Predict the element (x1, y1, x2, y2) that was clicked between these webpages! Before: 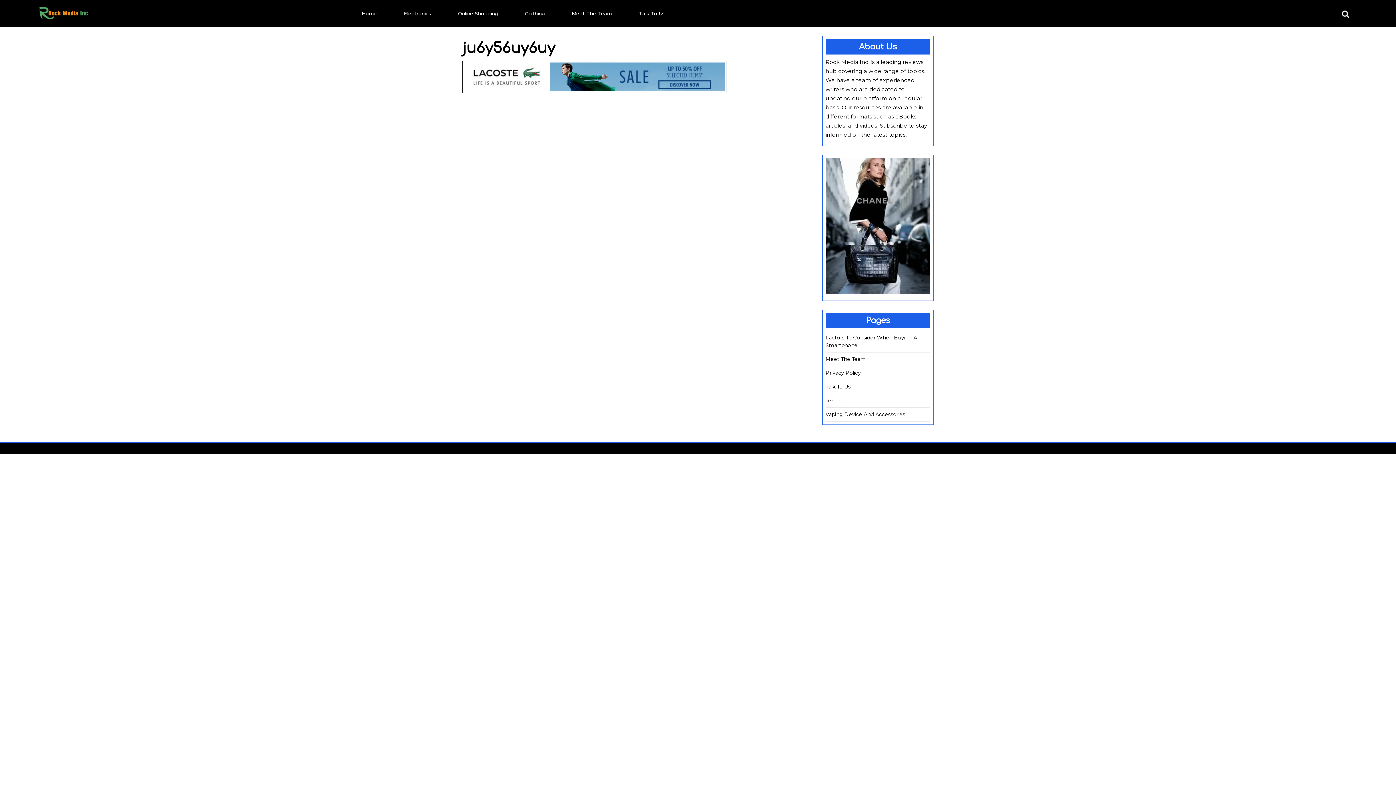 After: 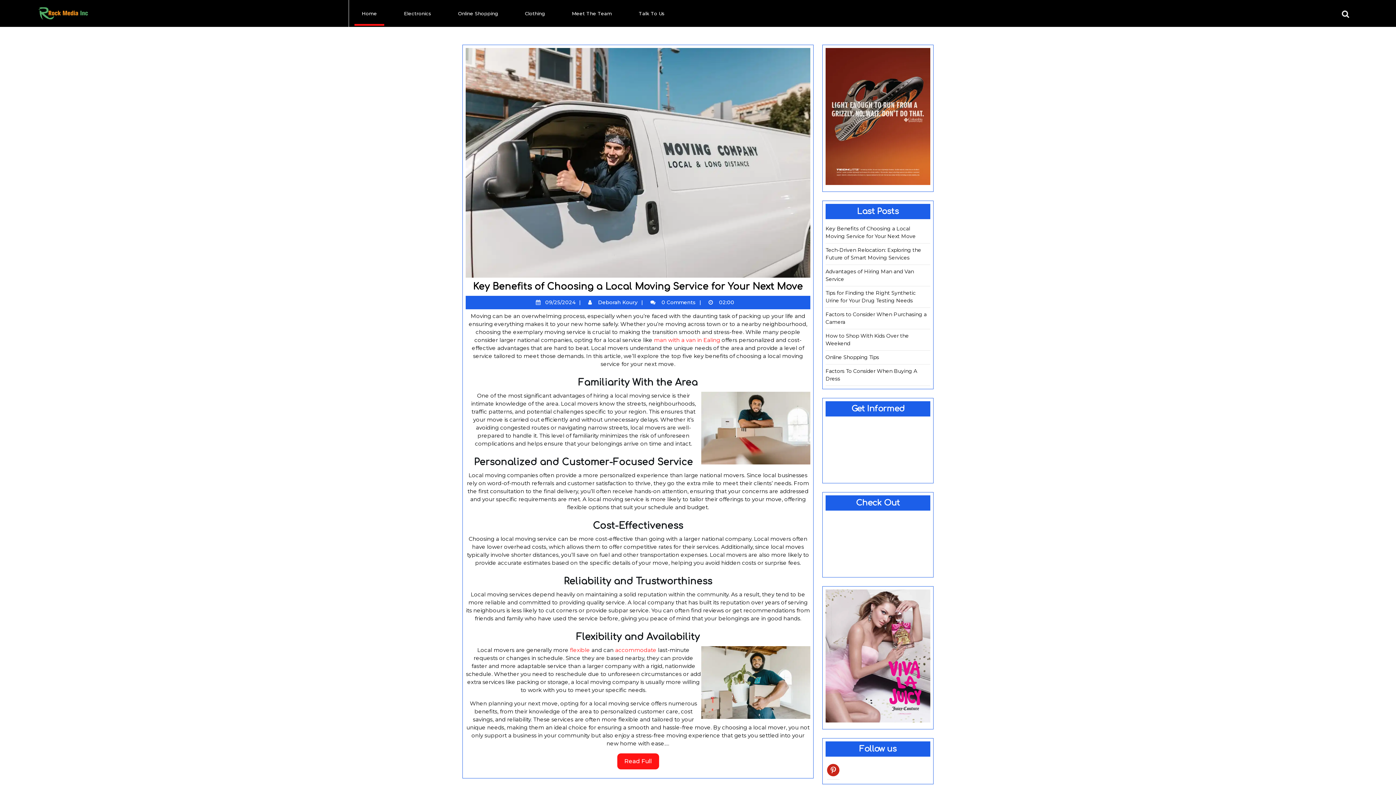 Action: label: Home bbox: (354, 2, 384, 24)